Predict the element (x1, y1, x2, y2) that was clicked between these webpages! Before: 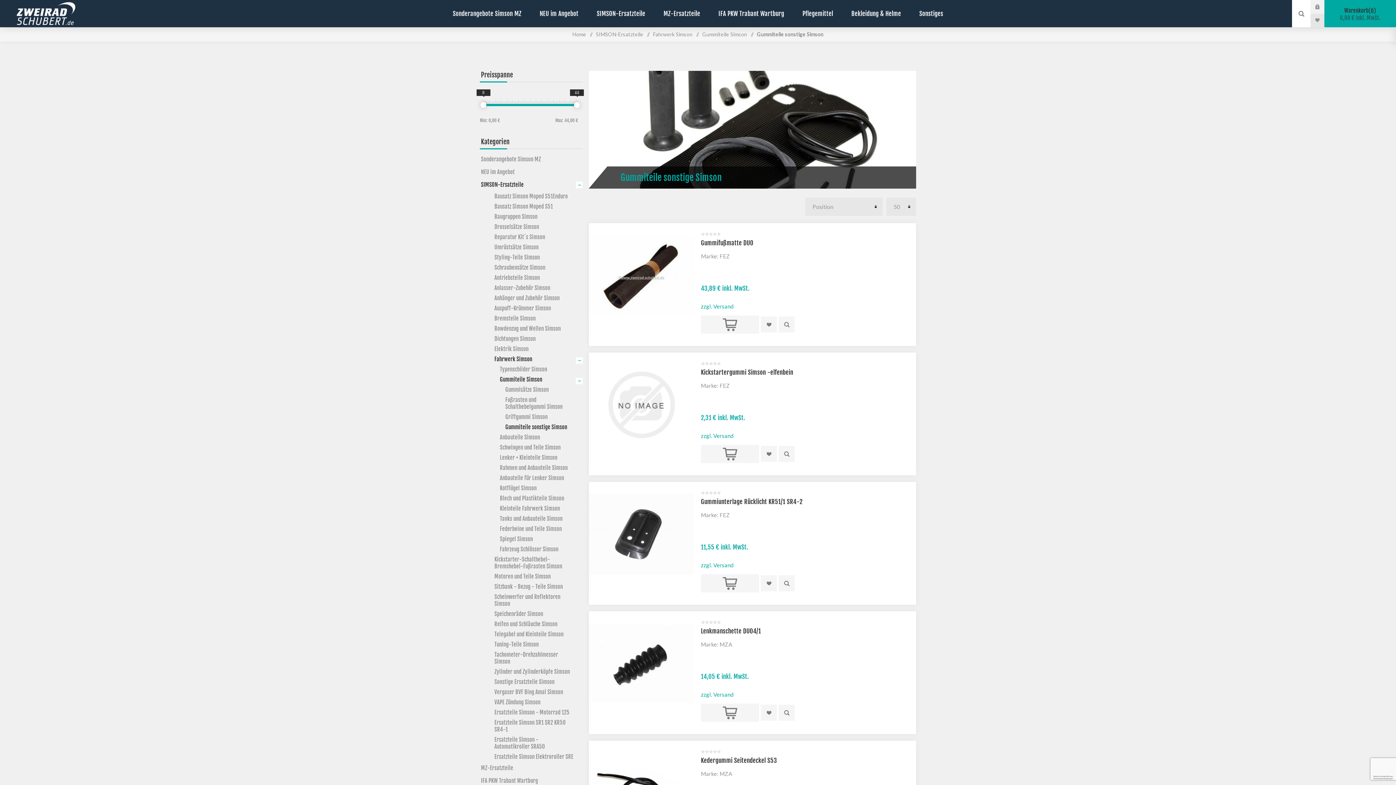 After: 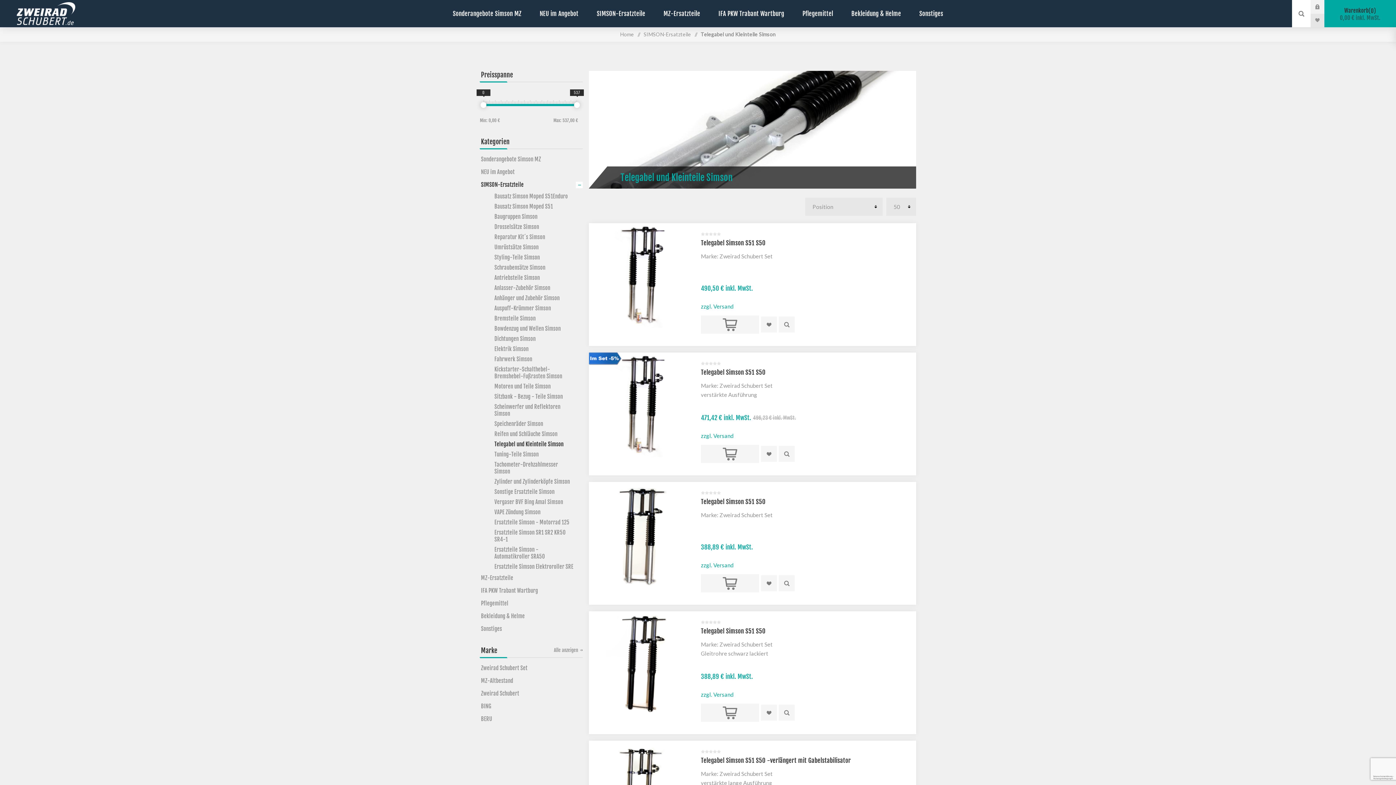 Action: bbox: (485, 629, 582, 639) label: Telegabel und Kleinteile Simson